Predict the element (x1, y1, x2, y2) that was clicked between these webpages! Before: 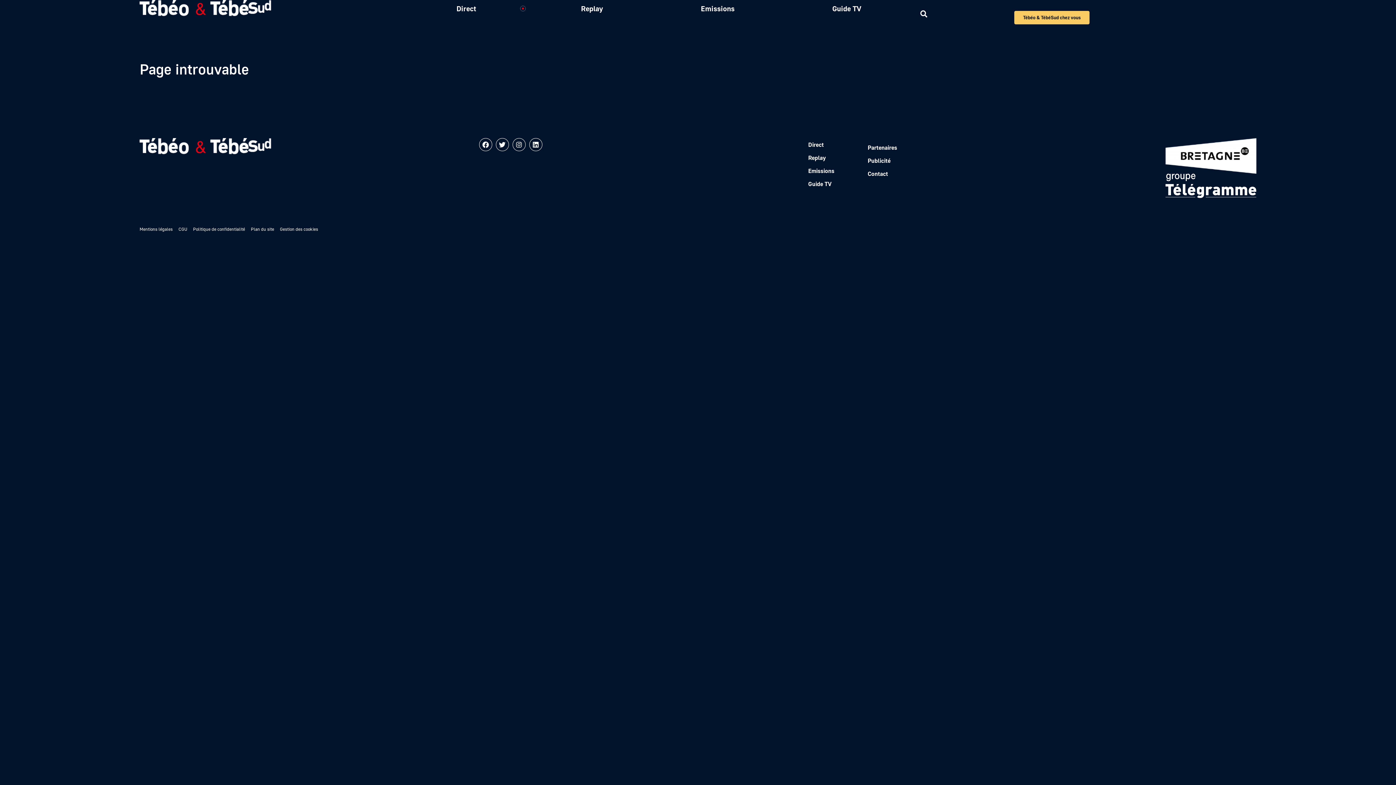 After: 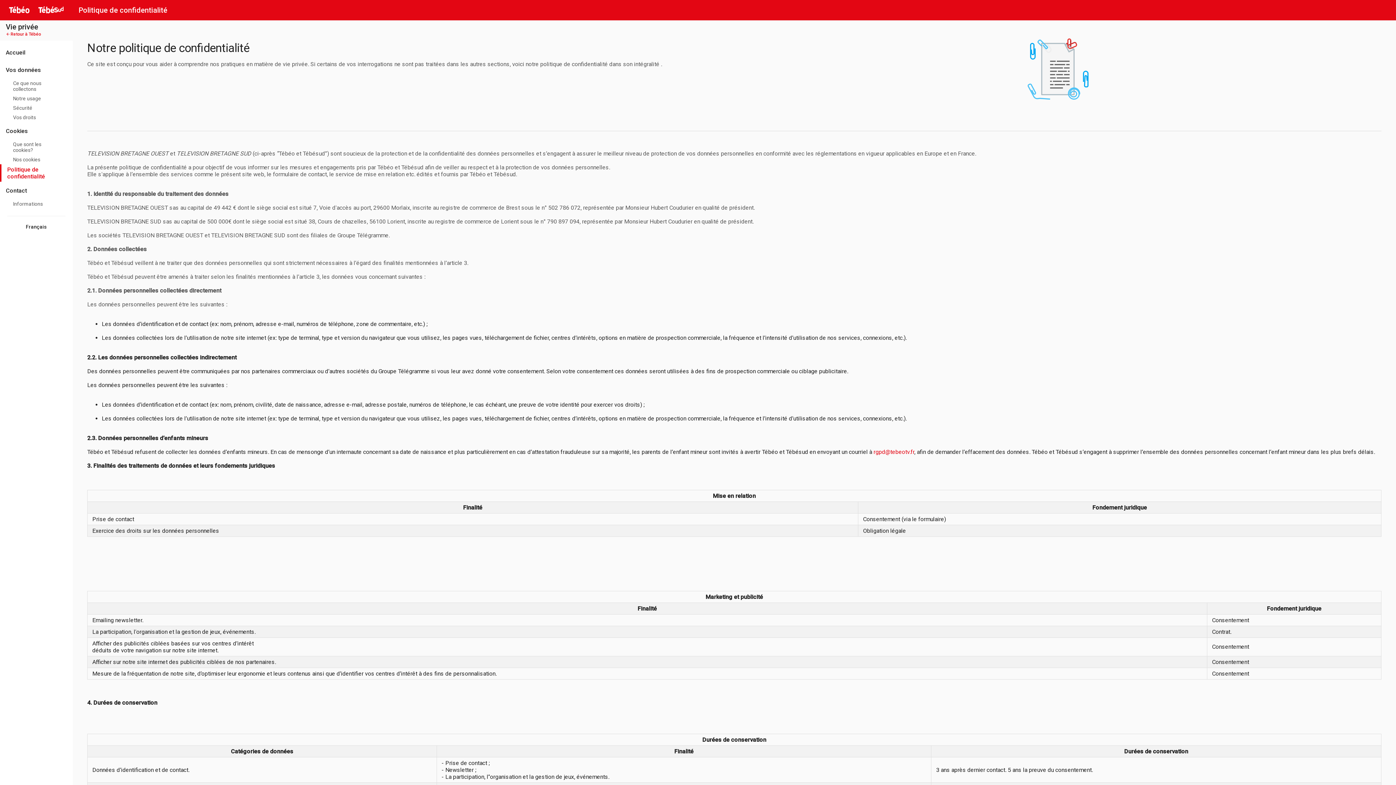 Action: label: Politique de confidentialité bbox: (193, 226, 245, 232)